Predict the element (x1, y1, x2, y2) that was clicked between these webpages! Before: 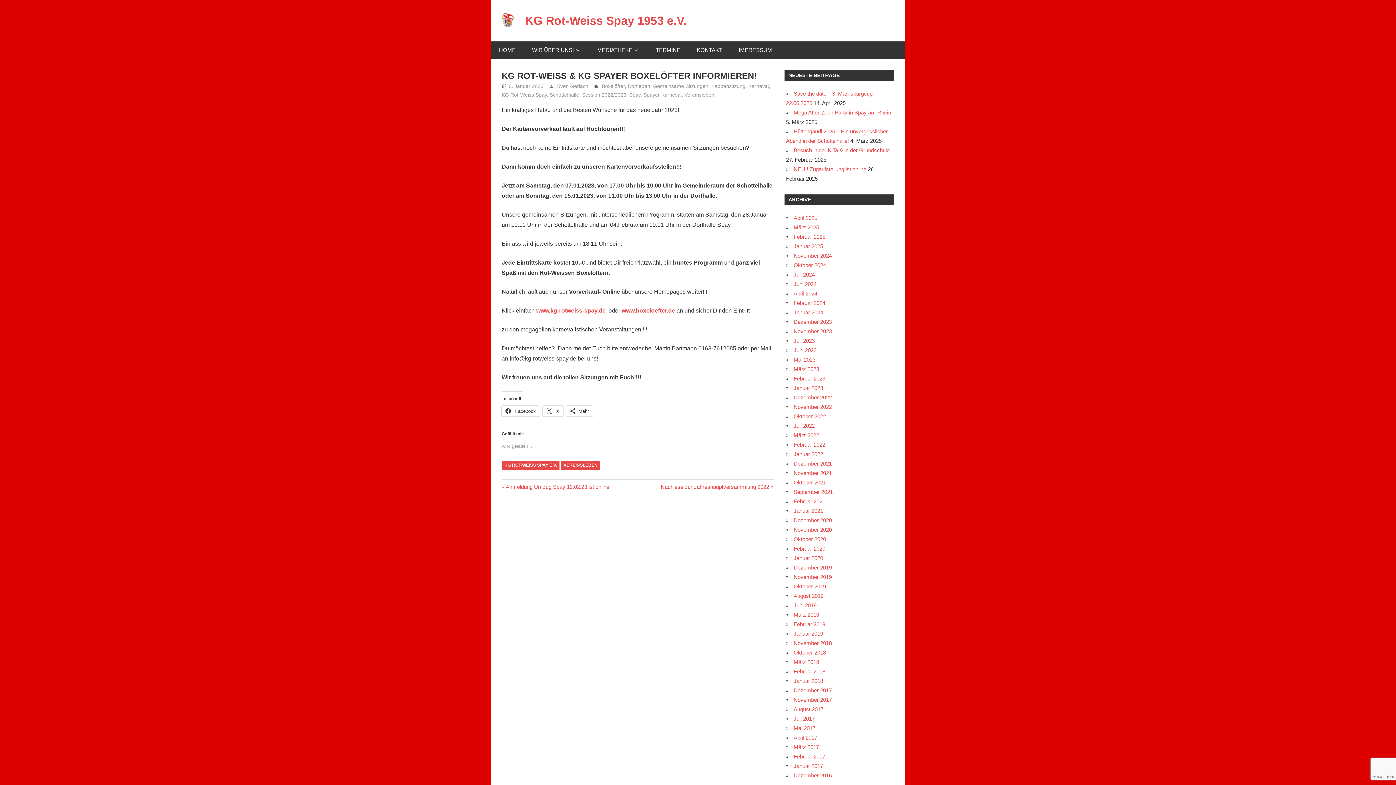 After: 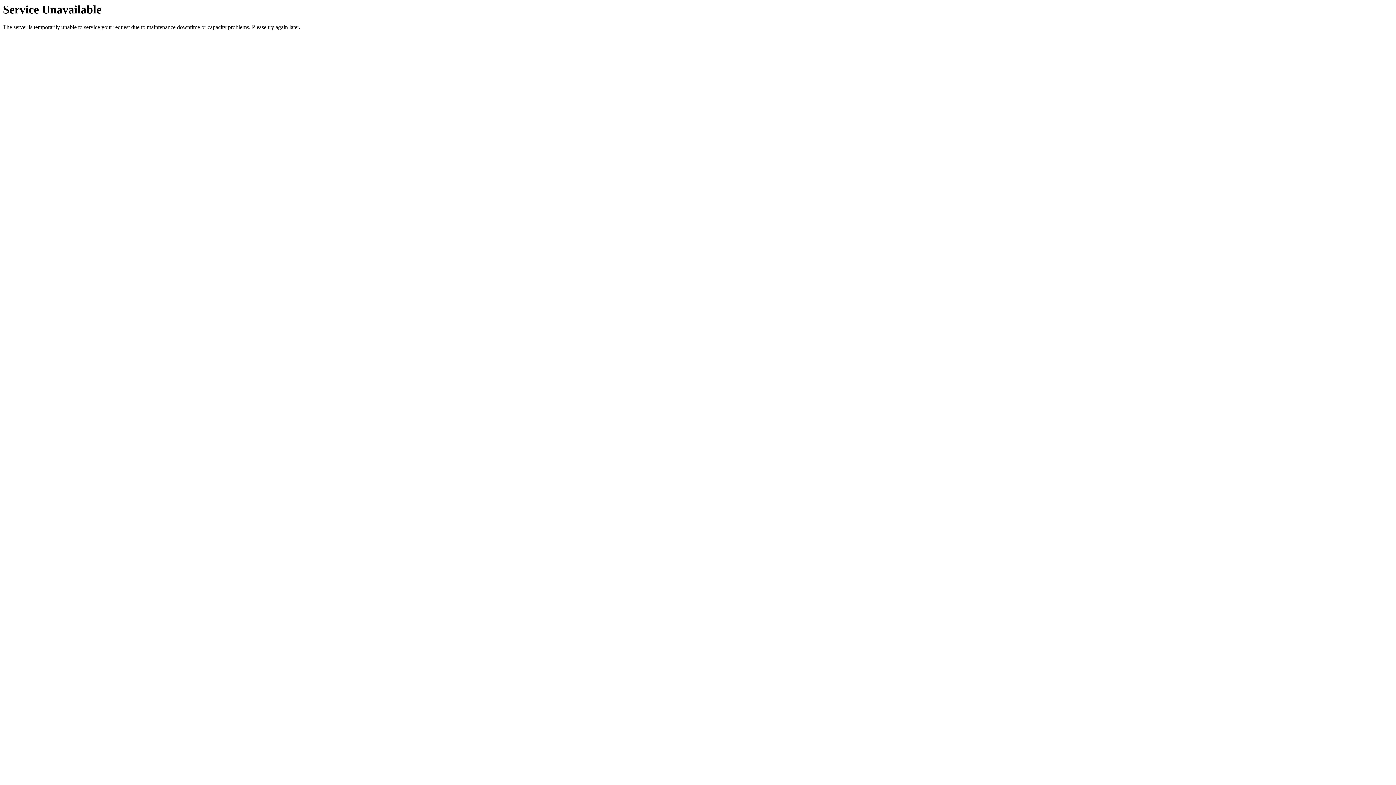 Action: label: Spay bbox: (629, 92, 640, 97)